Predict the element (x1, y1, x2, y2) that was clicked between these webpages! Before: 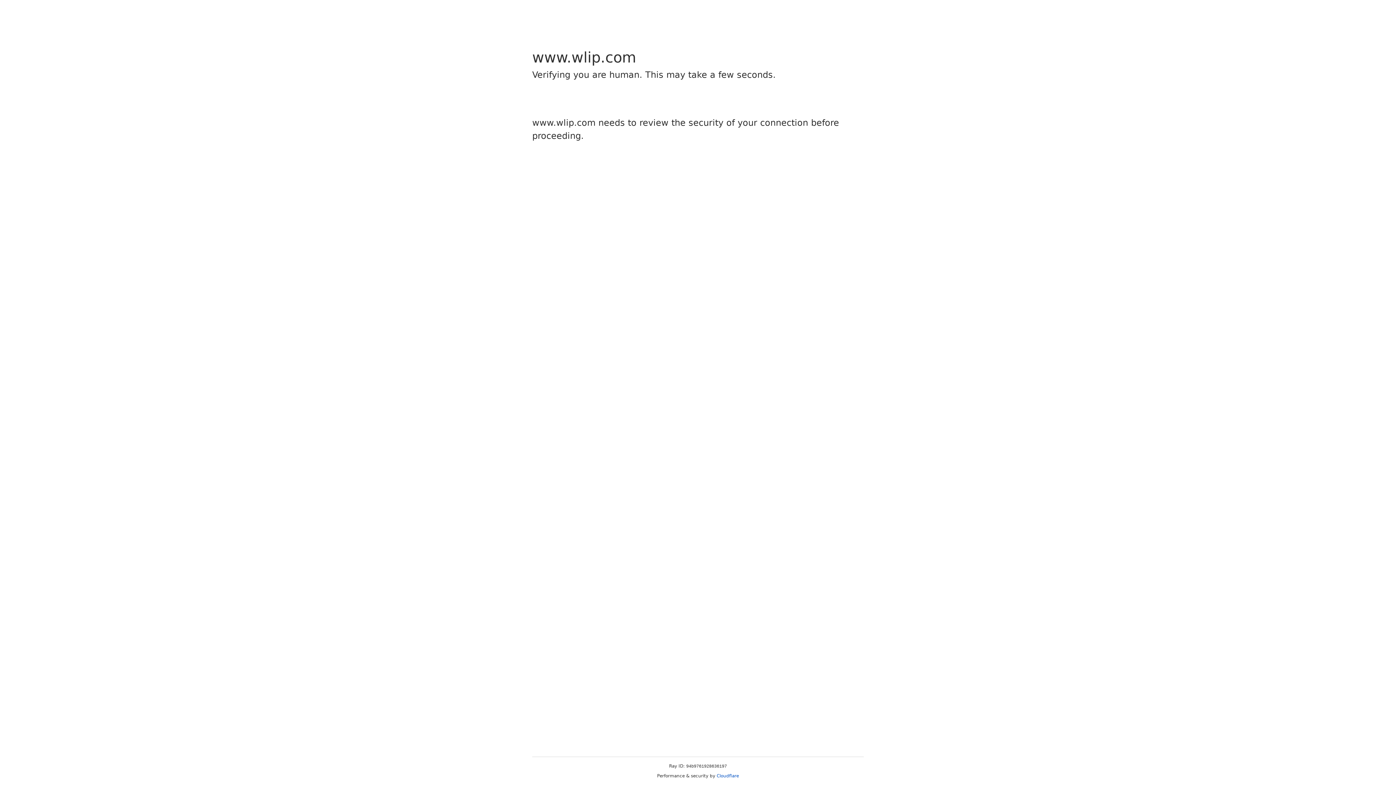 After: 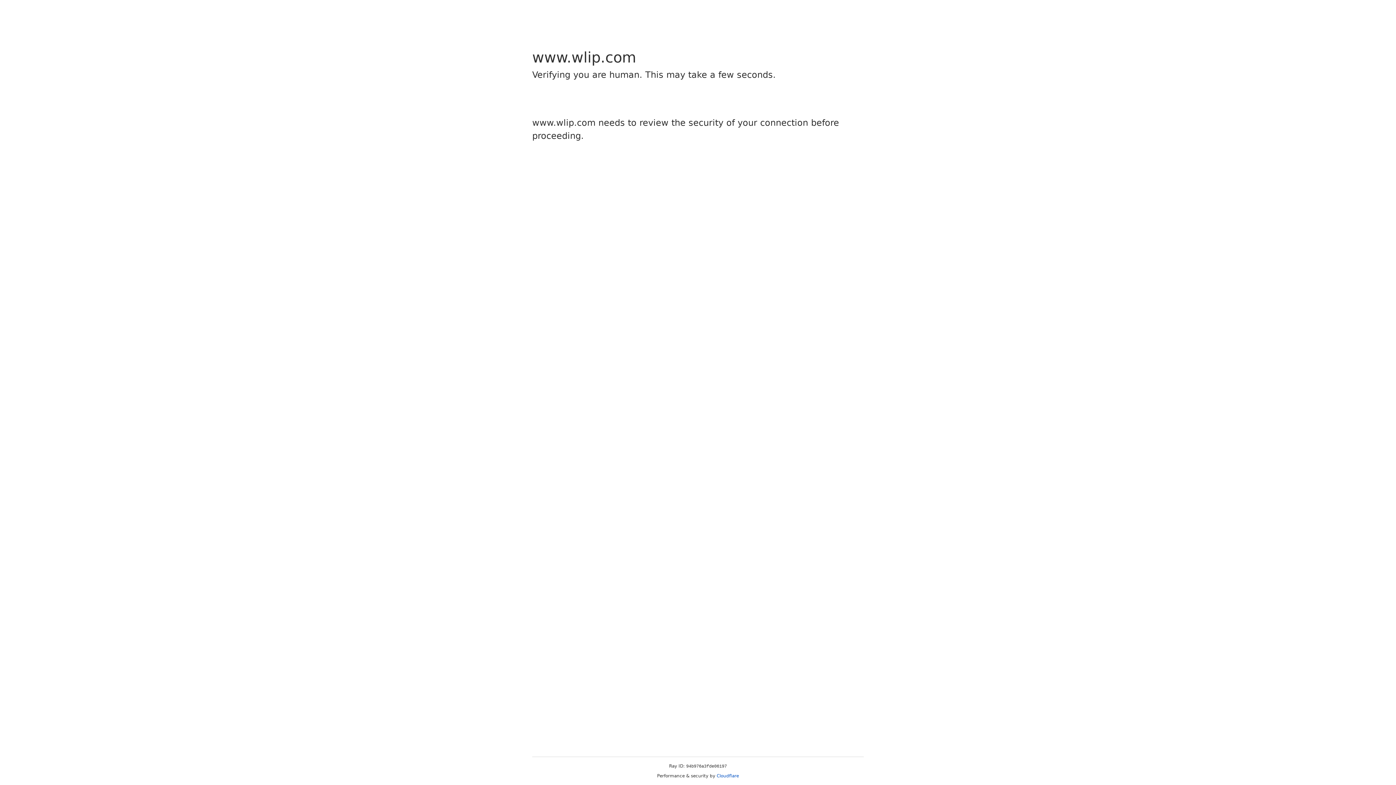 Action: bbox: (716, 773, 739, 778) label: Cloudflare